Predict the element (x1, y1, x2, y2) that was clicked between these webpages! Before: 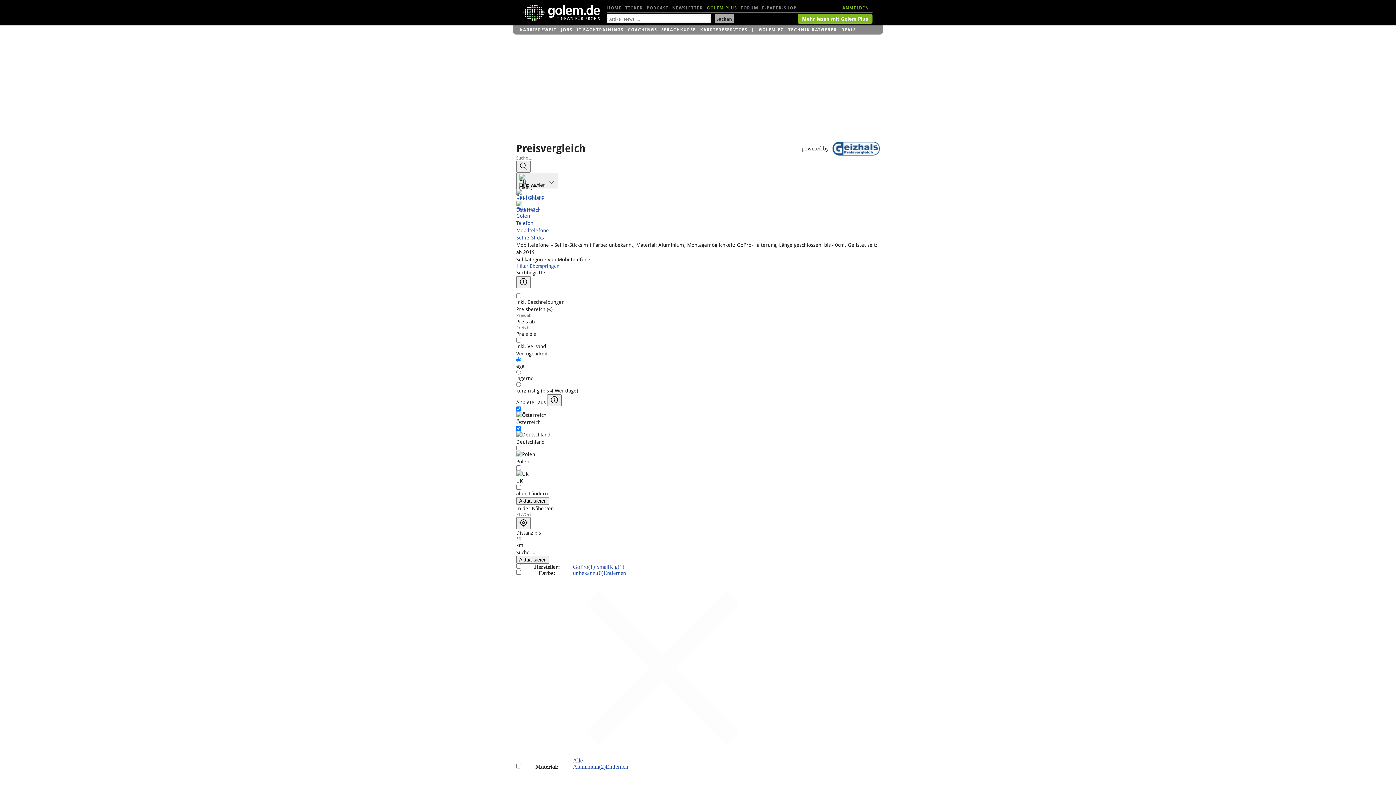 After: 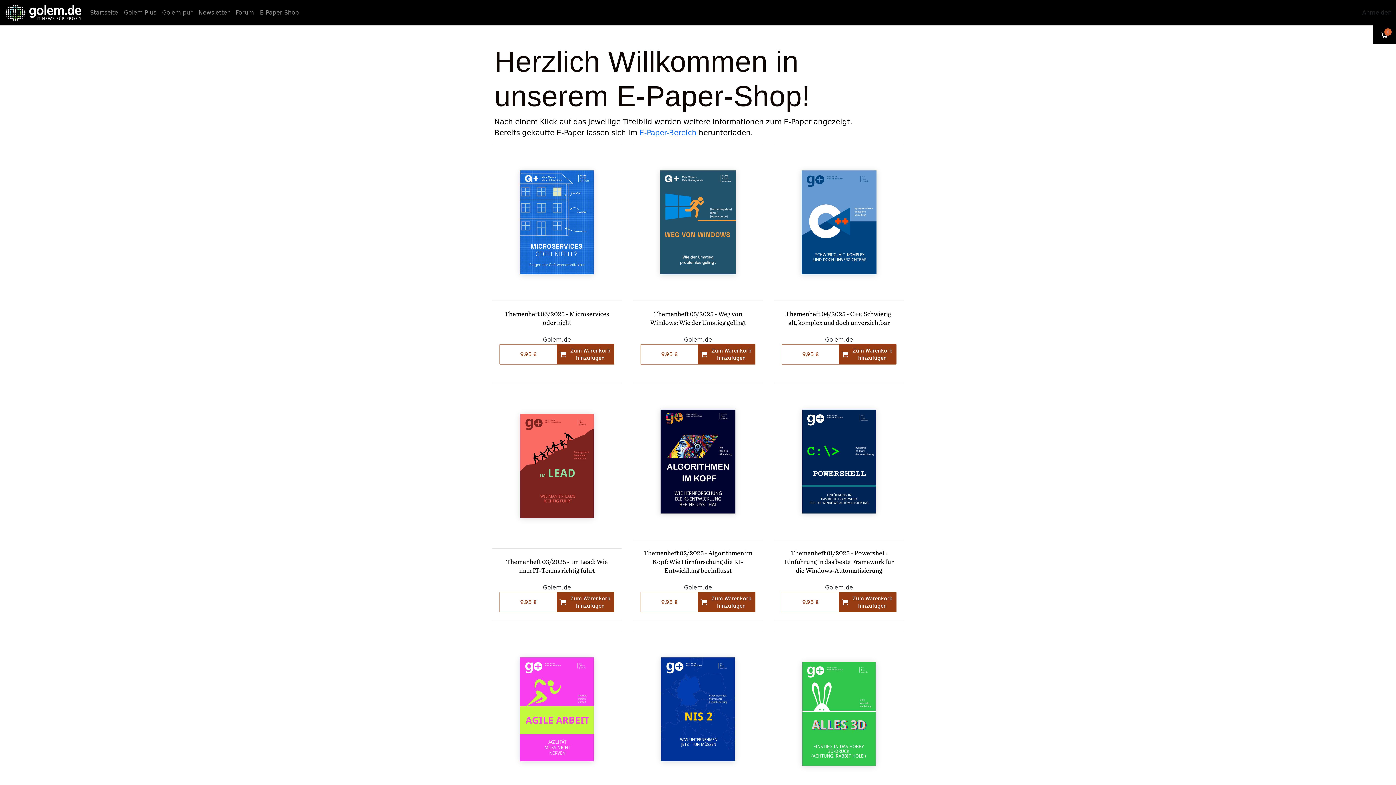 Action: label: E-PAPER-SHOP bbox: (762, 1, 796, 14)